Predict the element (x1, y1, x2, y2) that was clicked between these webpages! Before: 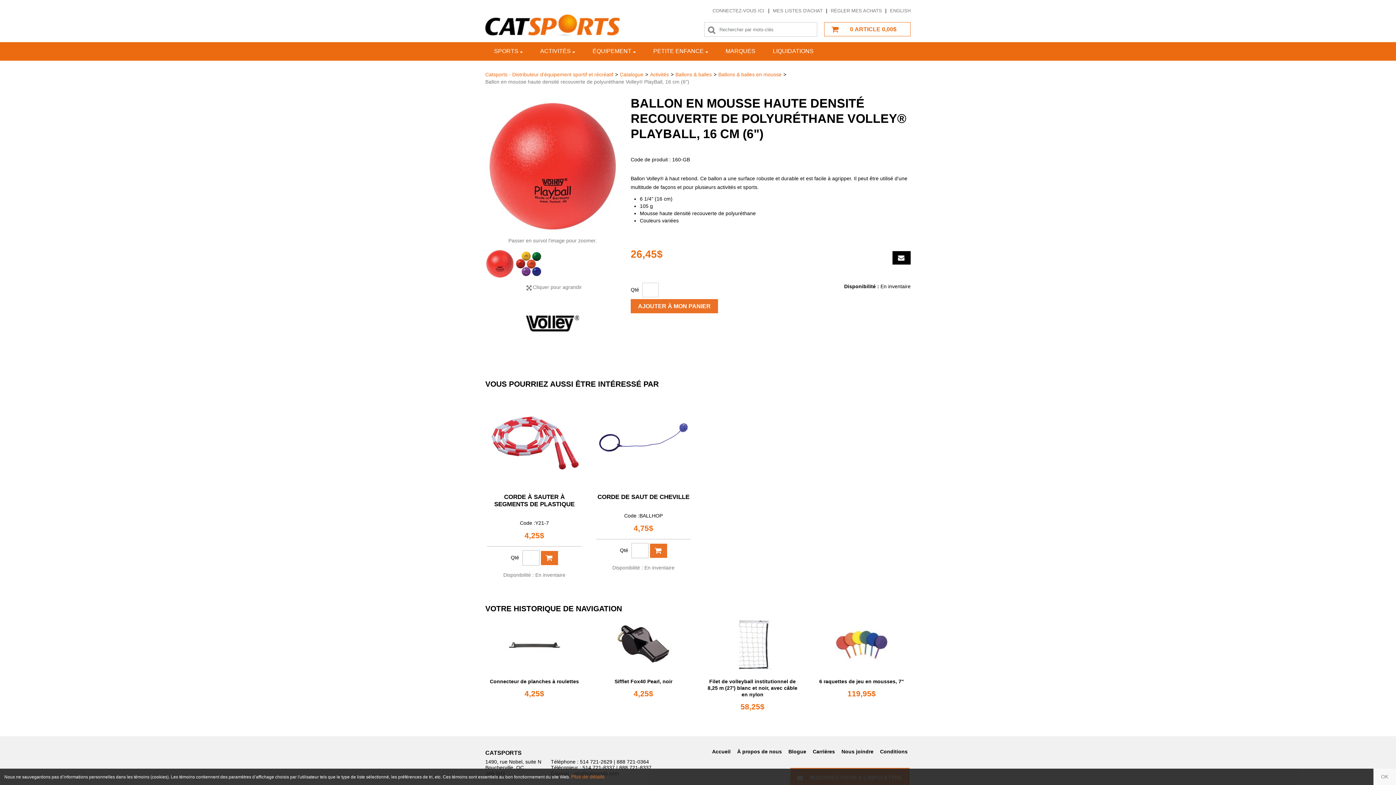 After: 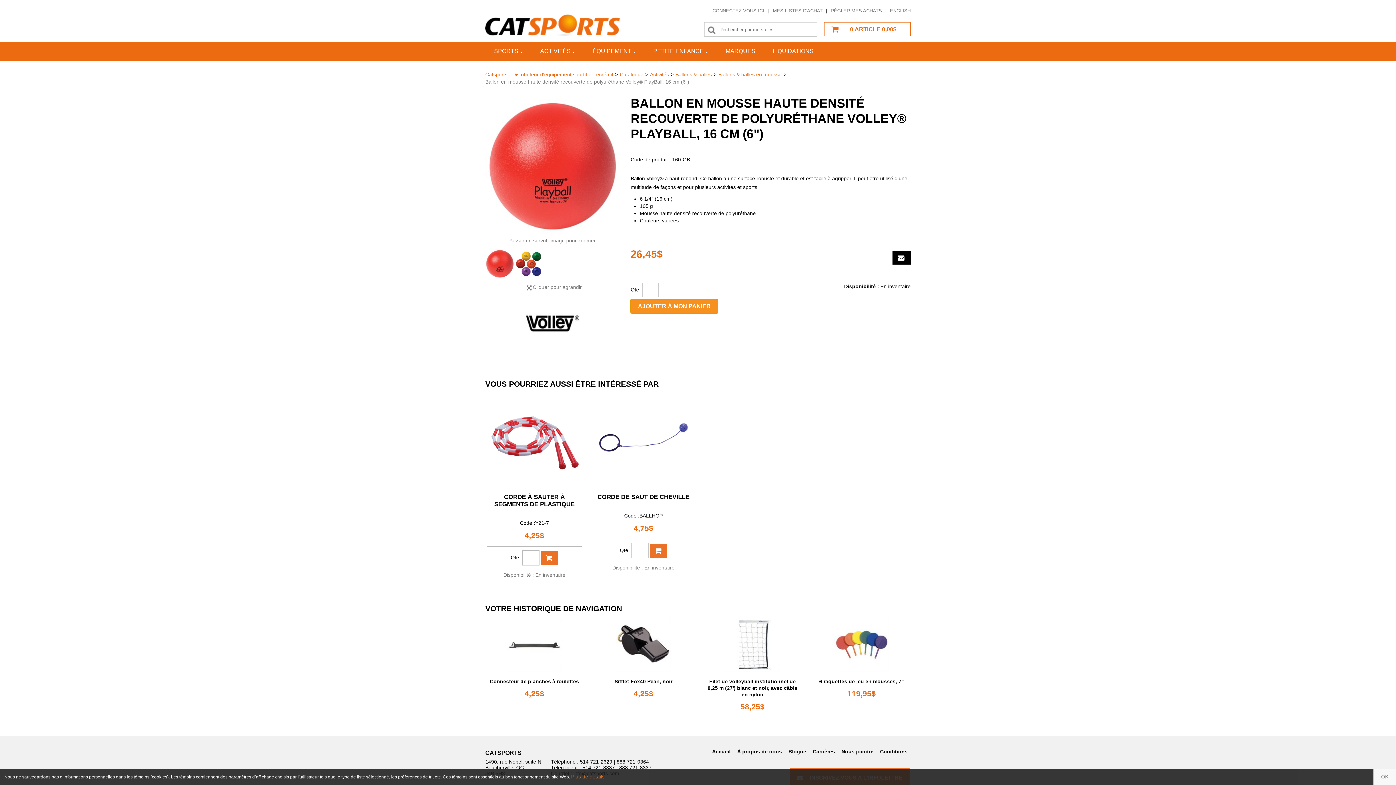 Action: bbox: (630, 299, 718, 313) label: AJOUTER À MON PANIER